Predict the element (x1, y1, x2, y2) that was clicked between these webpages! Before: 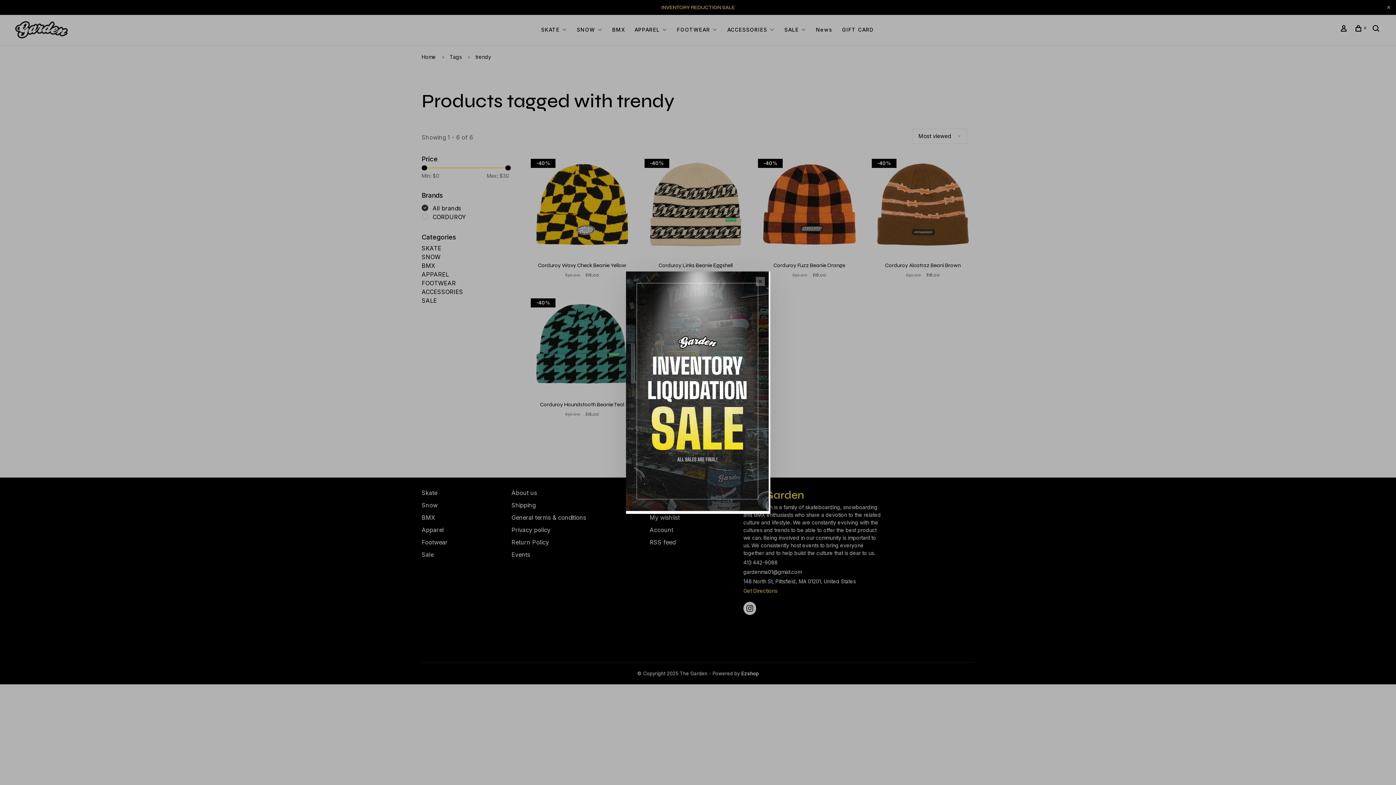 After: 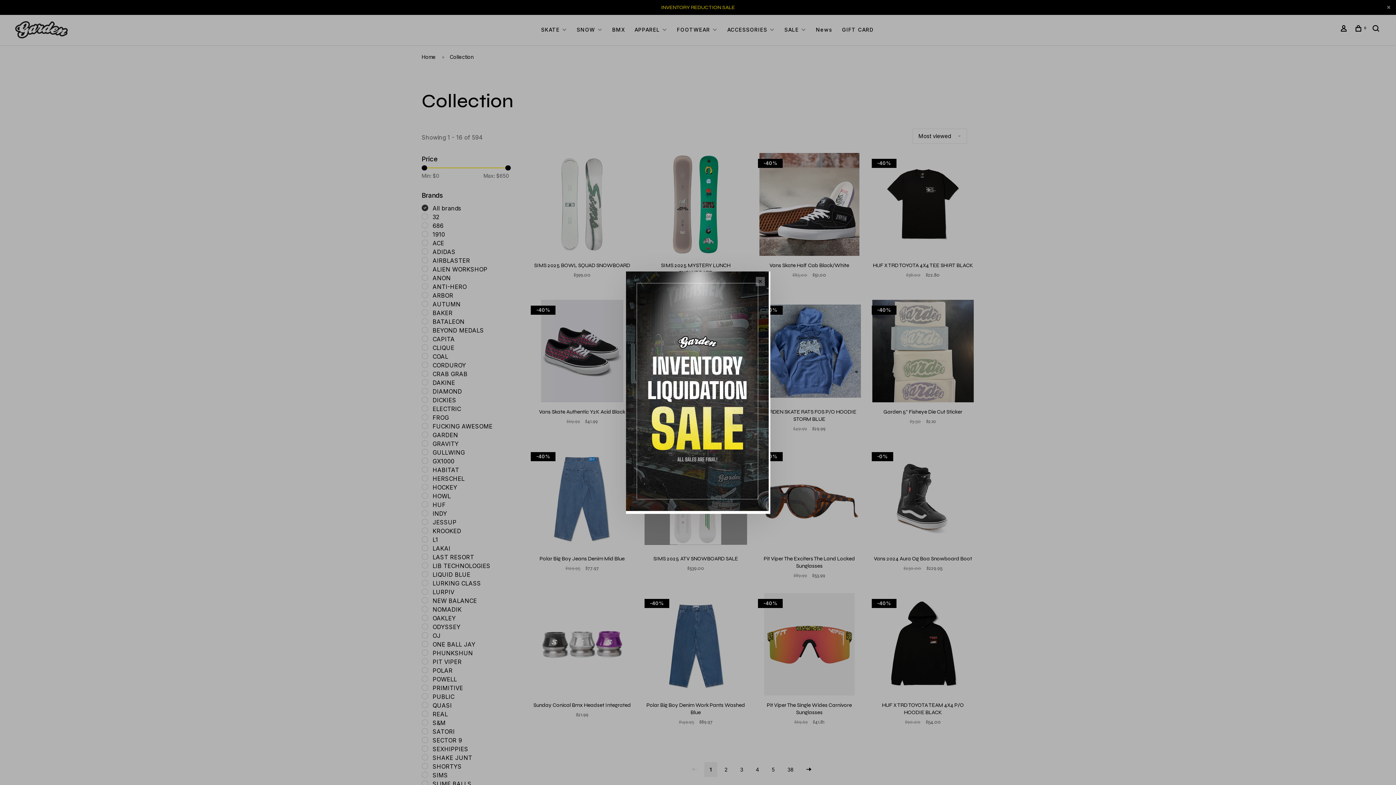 Action: bbox: (626, 272, 770, 279)